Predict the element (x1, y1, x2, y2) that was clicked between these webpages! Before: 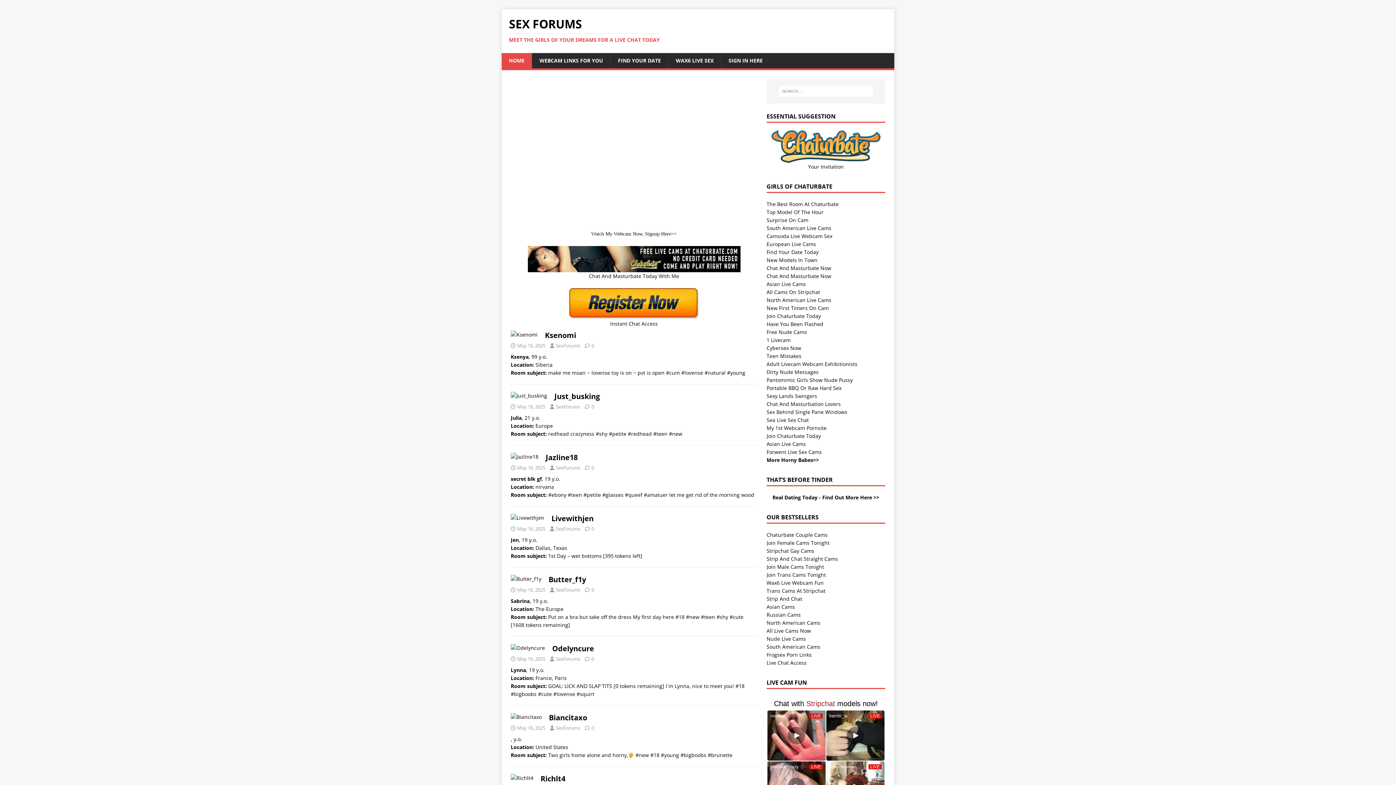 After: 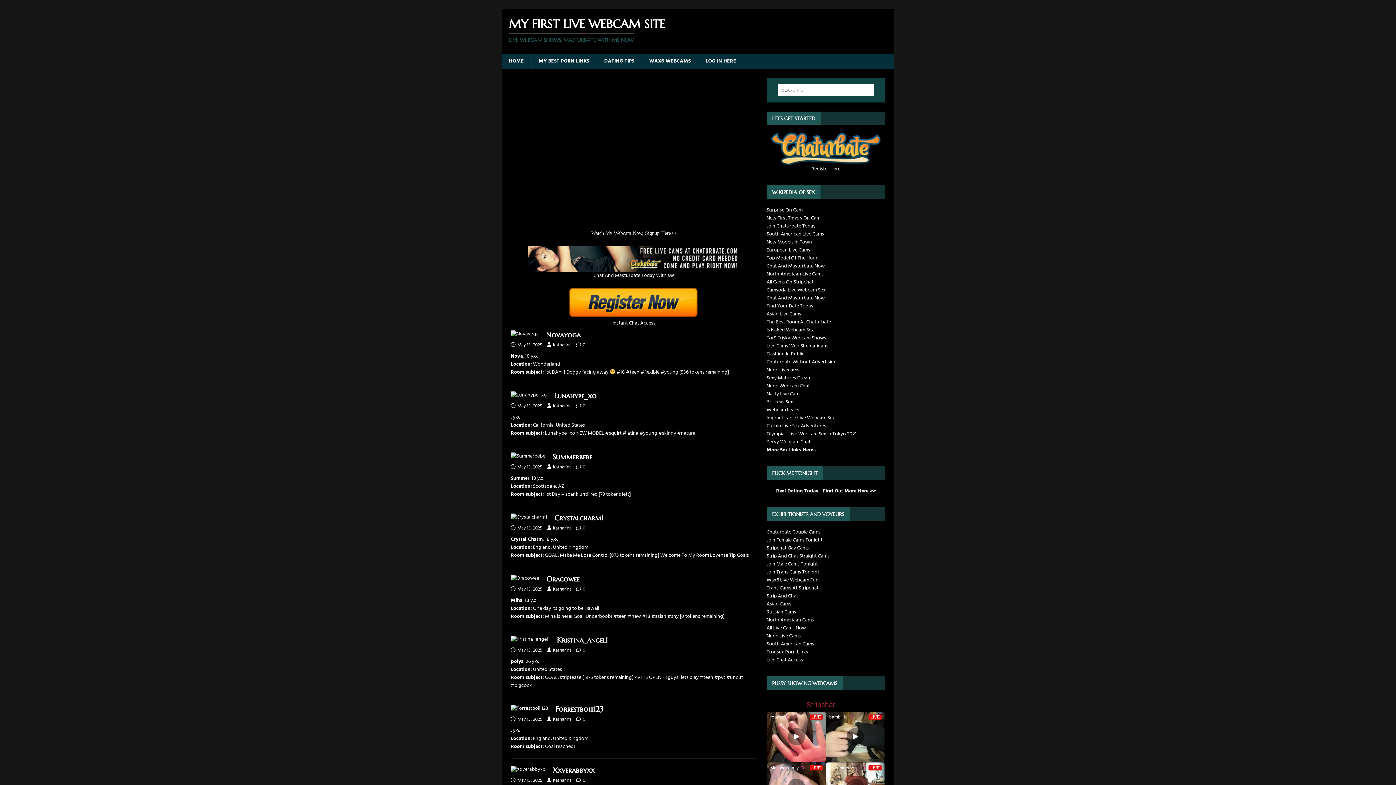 Action: label: My 1st Webcam Pornsite bbox: (766, 424, 826, 431)